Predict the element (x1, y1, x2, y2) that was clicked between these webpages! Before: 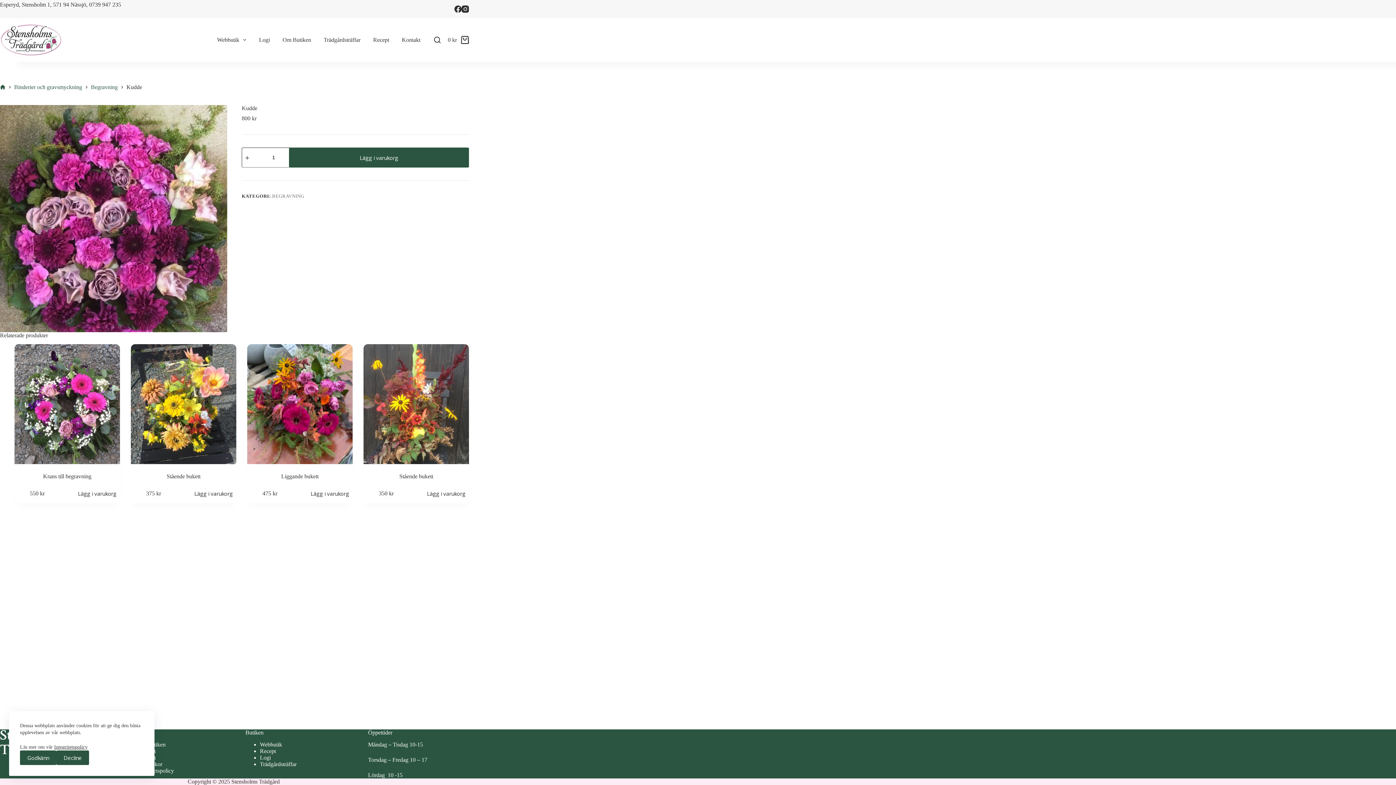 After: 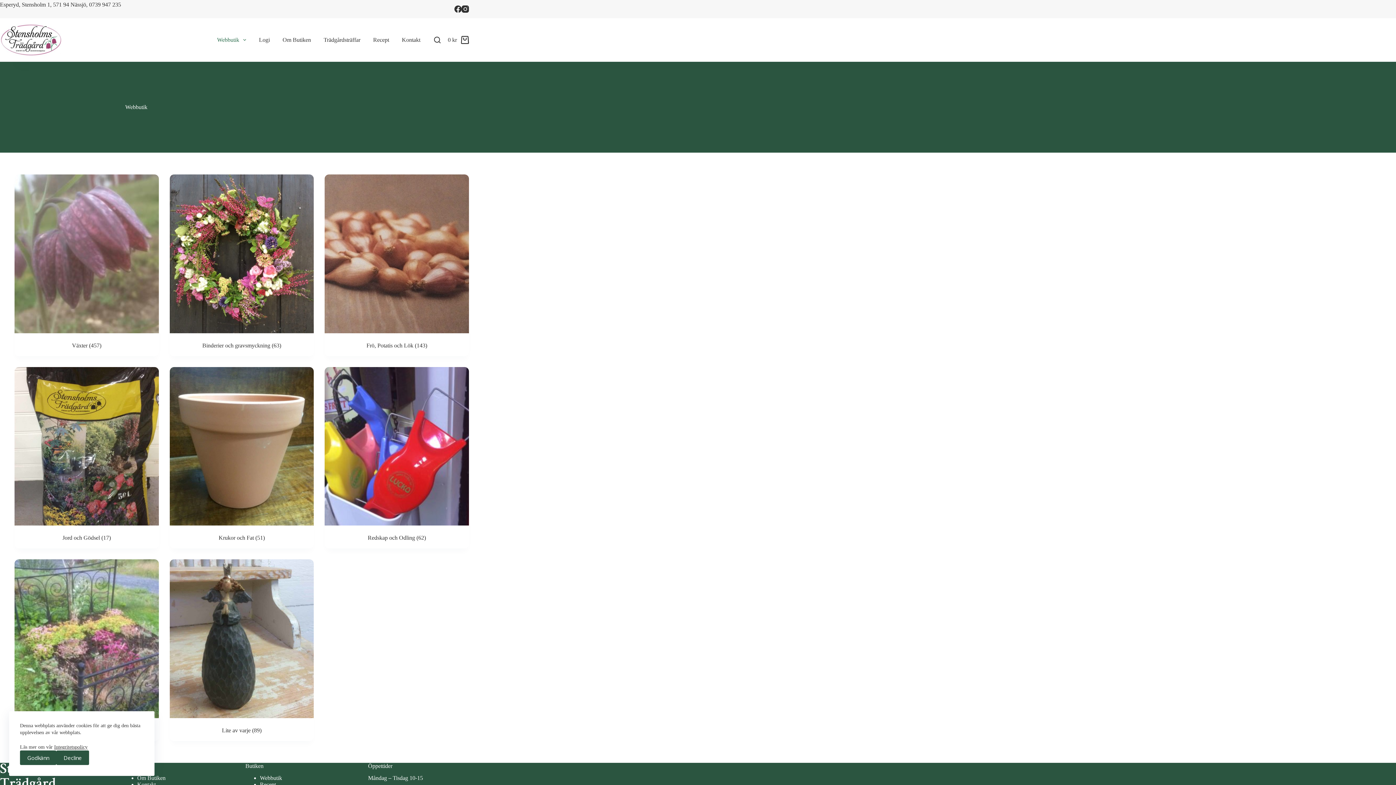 Action: label: Webbutik bbox: (210, 18, 252, 61)